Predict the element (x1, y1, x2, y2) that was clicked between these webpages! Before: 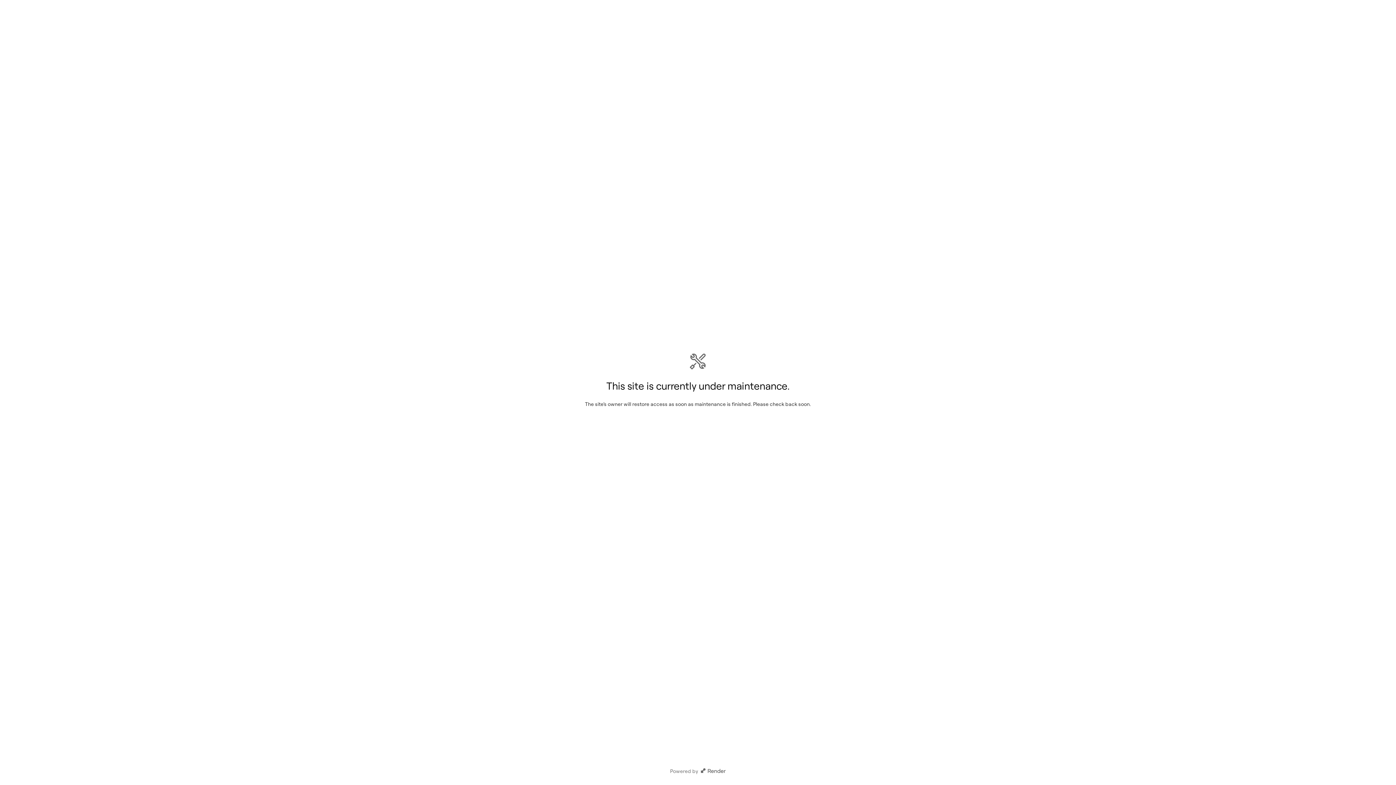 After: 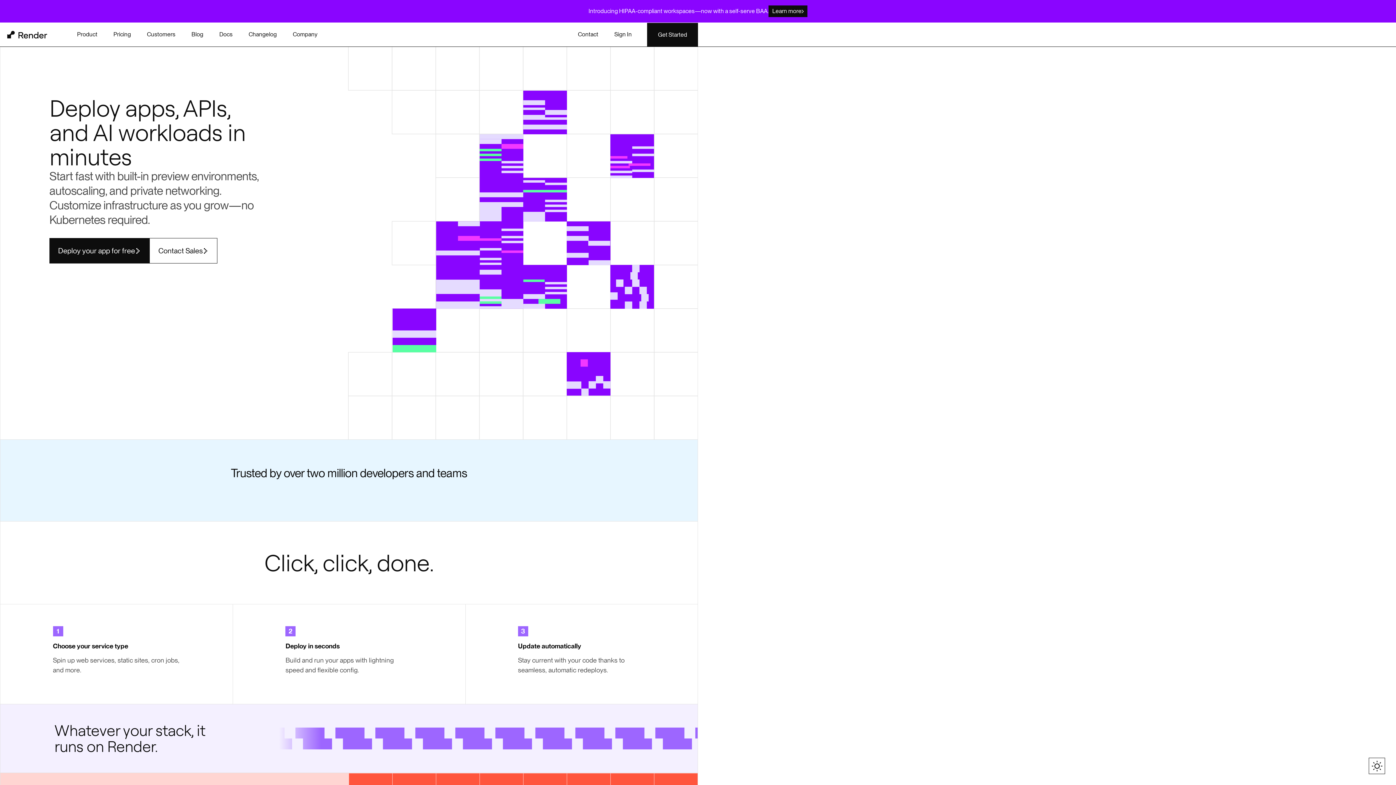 Action: bbox: (699, 768, 726, 774)